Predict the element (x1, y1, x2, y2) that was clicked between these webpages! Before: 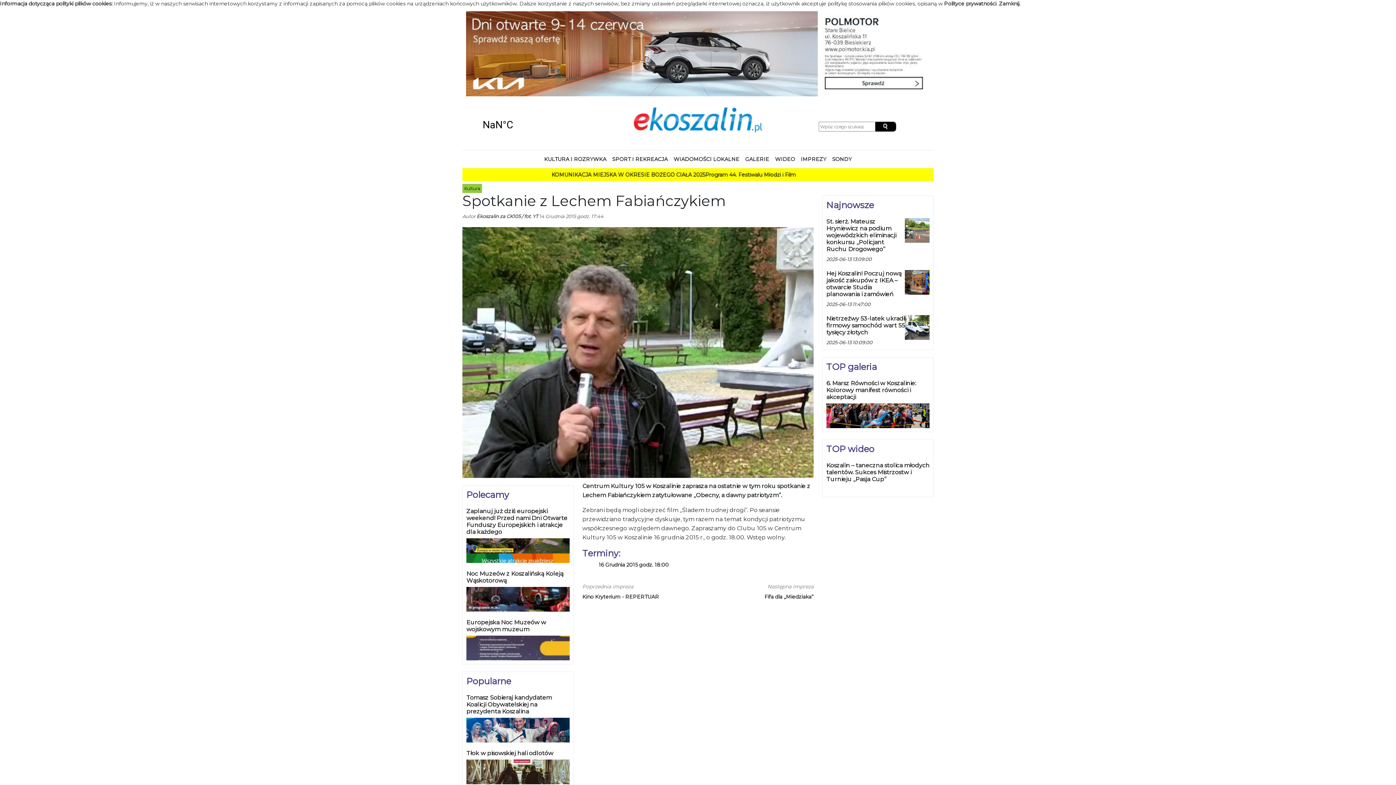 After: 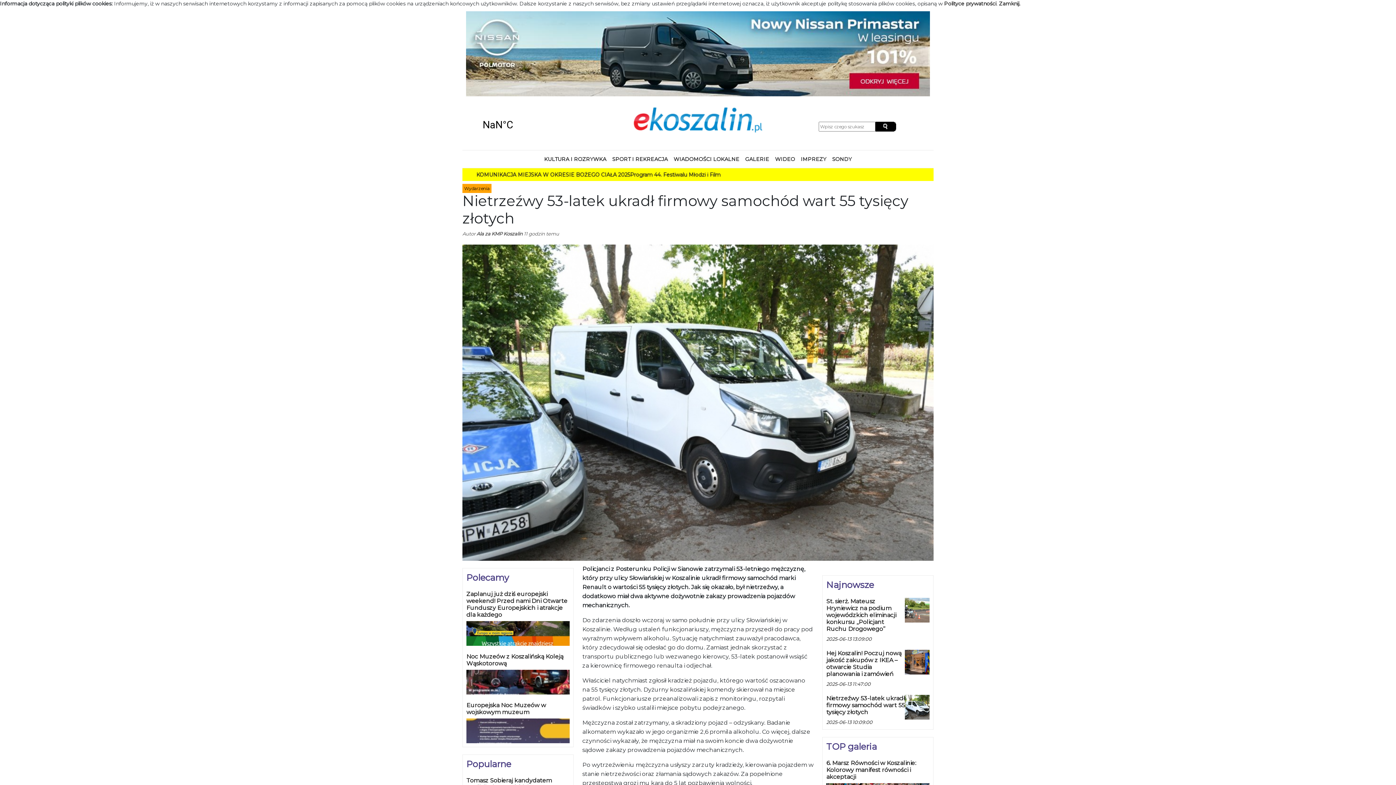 Action: label: Nietrzeźwy 53-latek ukradł firmowy samochód wart 55 tysięcy złotych bbox: (826, 315, 929, 336)